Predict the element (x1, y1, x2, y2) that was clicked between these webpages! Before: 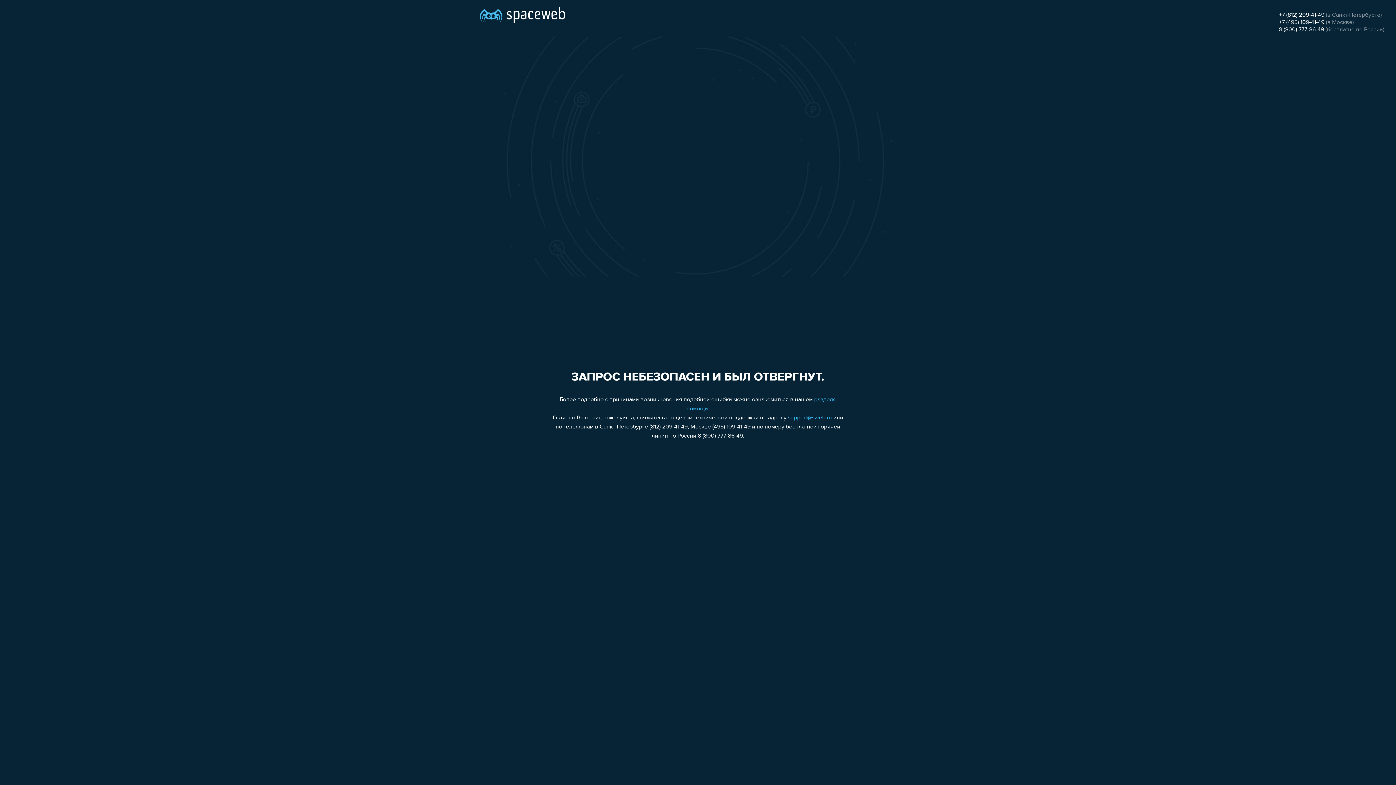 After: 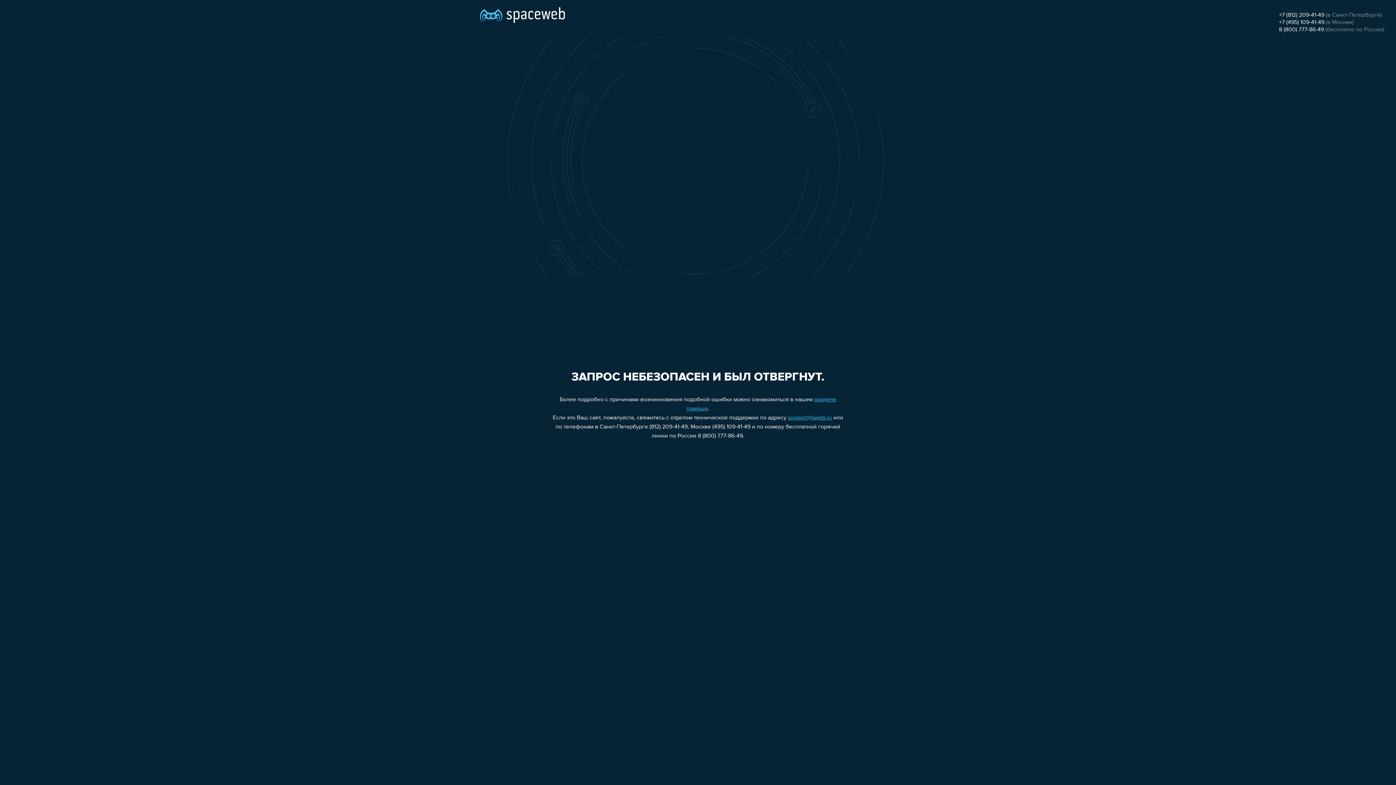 Action: bbox: (788, 415, 832, 421) label: support@sweb.ru